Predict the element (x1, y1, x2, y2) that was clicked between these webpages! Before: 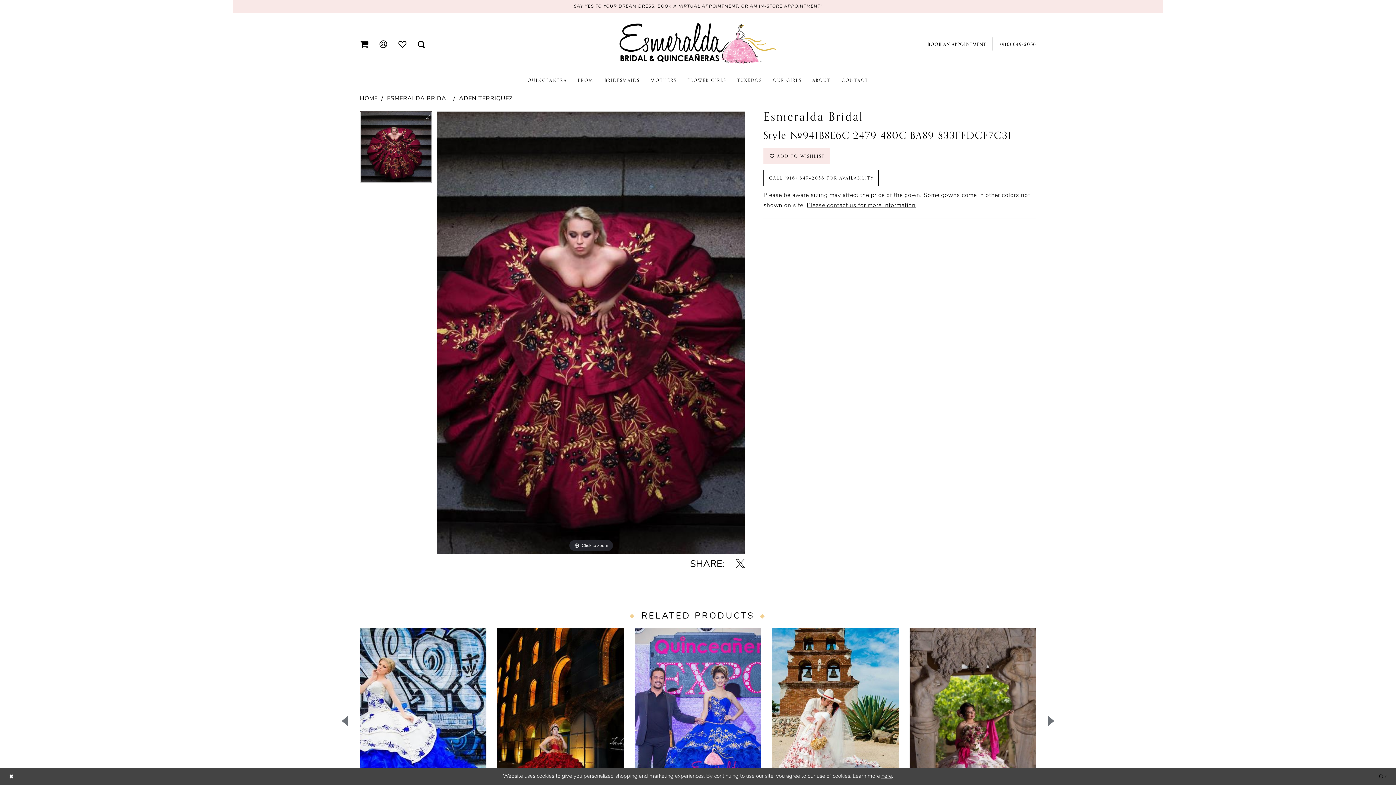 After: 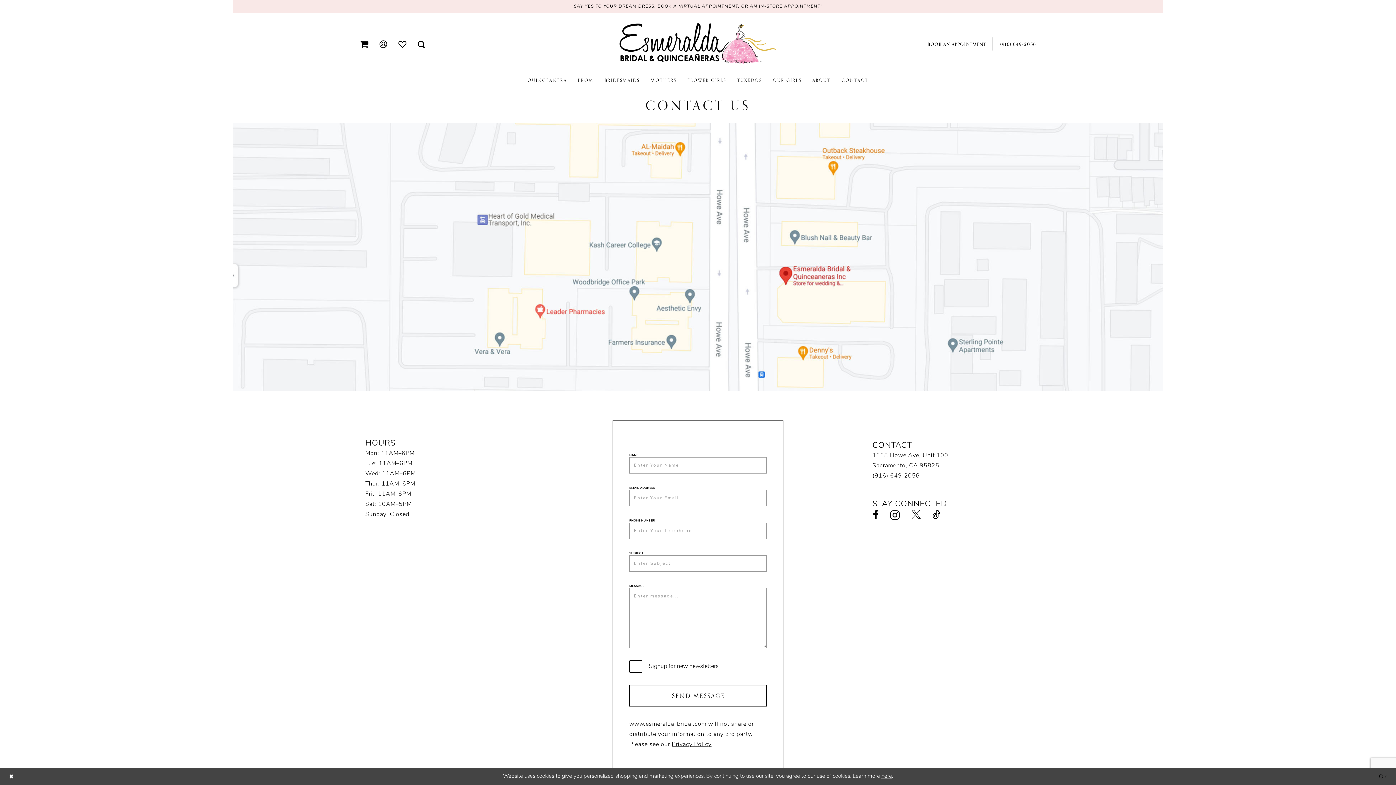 Action: label: Please contact us for more information bbox: (806, 202, 915, 208)